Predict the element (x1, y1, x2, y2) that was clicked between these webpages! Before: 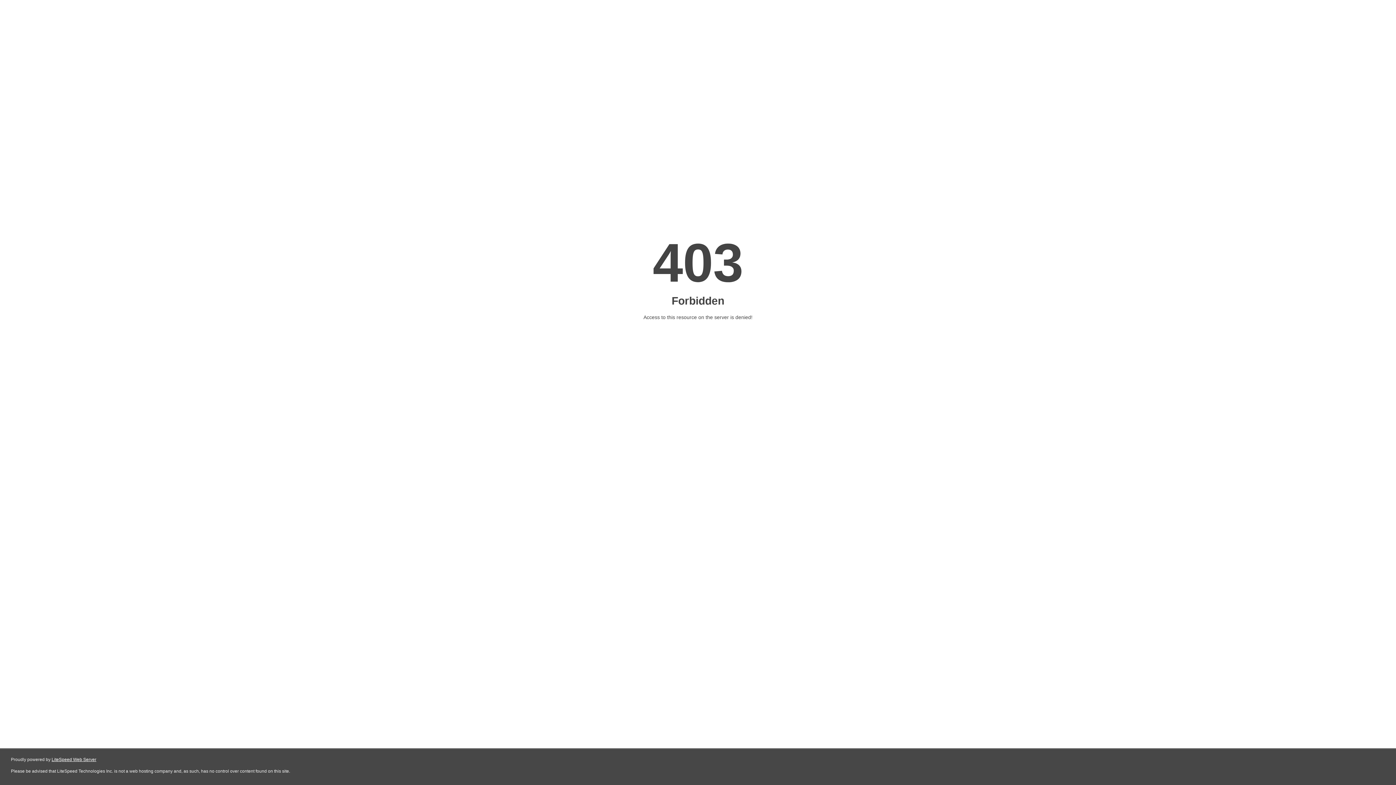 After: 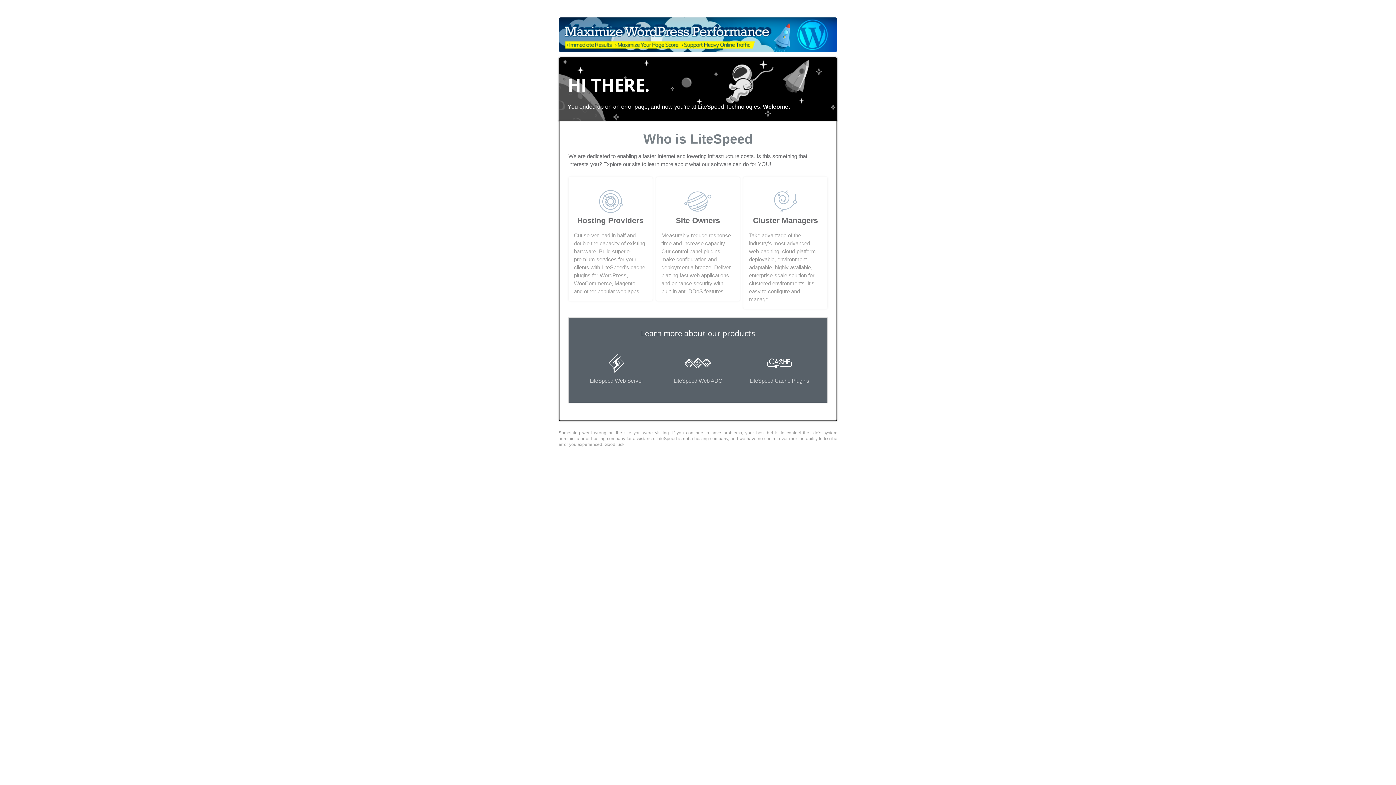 Action: bbox: (51, 757, 96, 762) label: LiteSpeed Web Server